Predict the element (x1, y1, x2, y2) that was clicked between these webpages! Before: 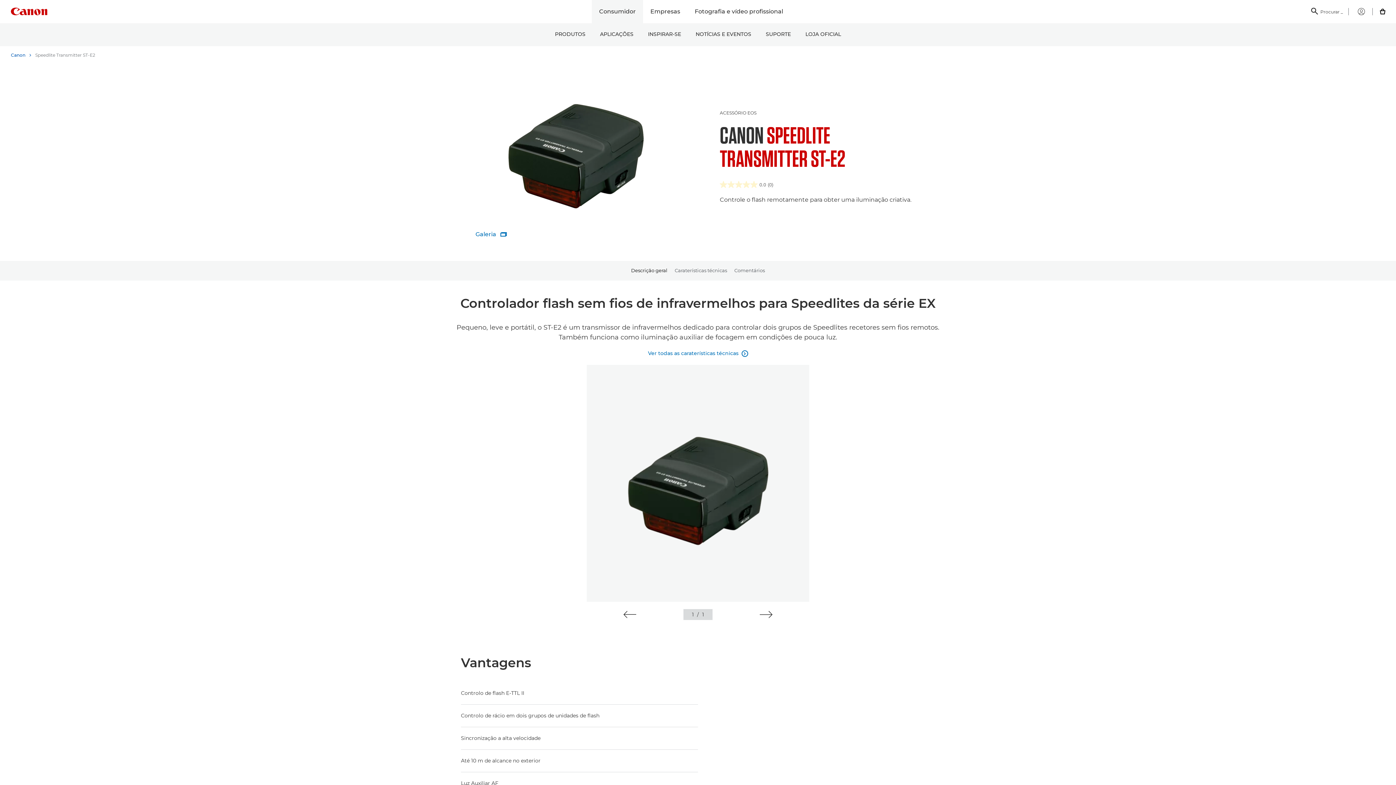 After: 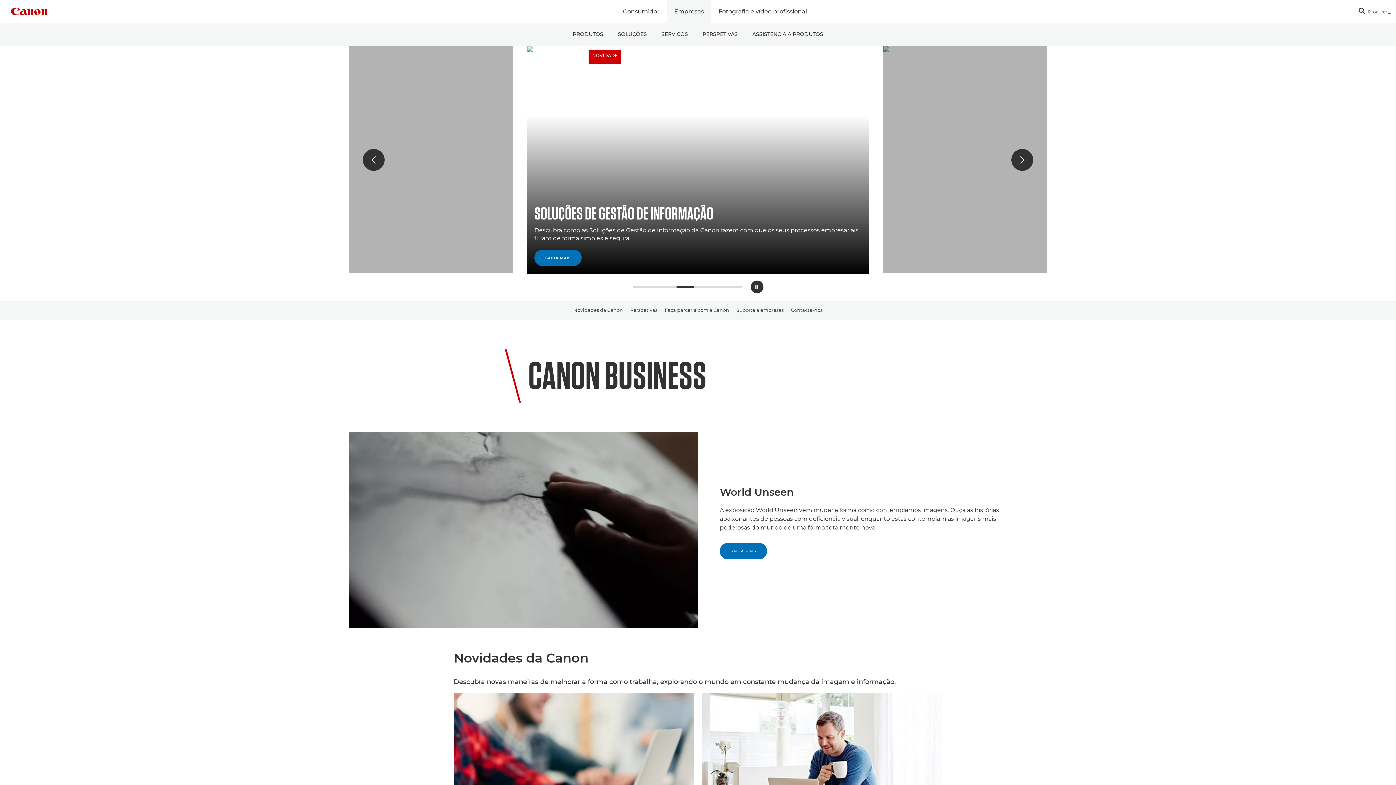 Action: label: Empresas bbox: (643, 0, 687, 23)